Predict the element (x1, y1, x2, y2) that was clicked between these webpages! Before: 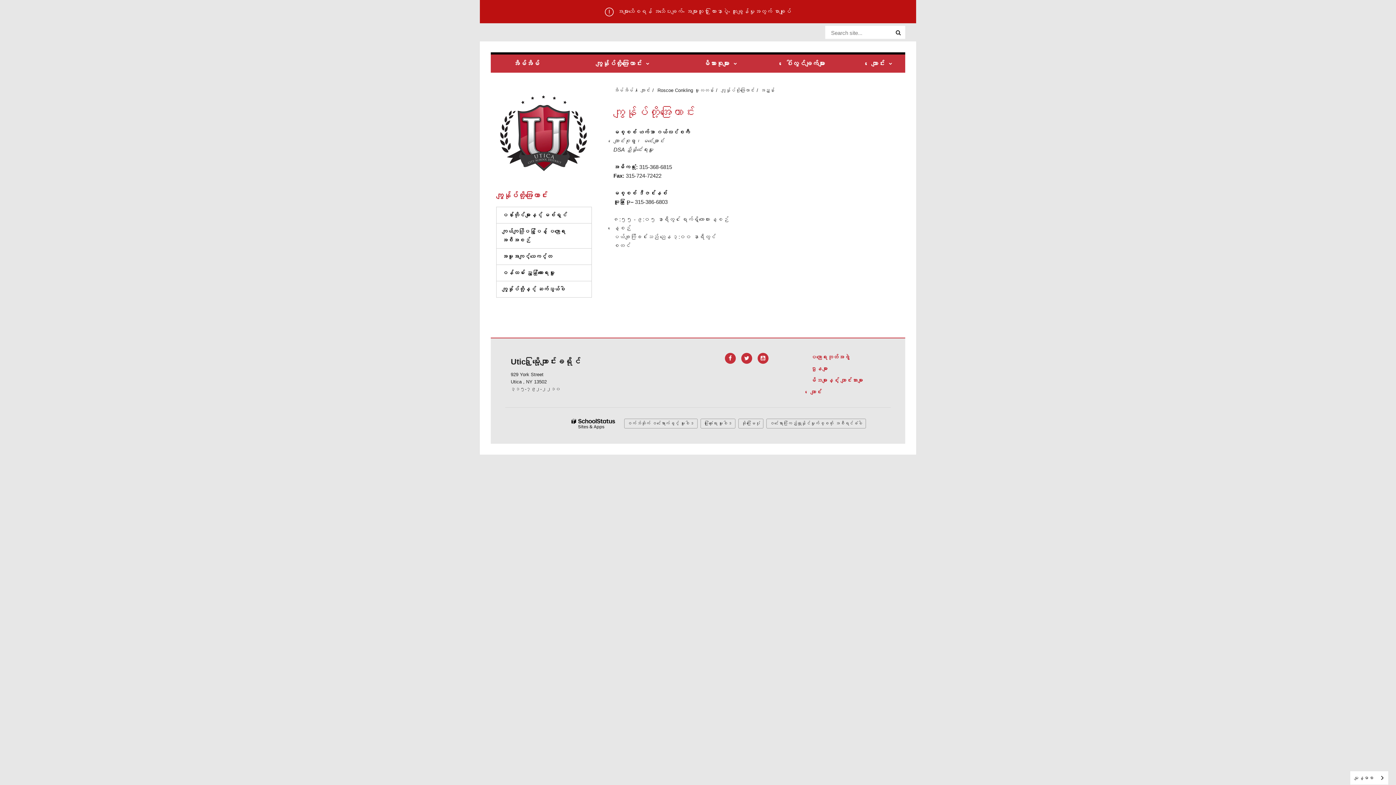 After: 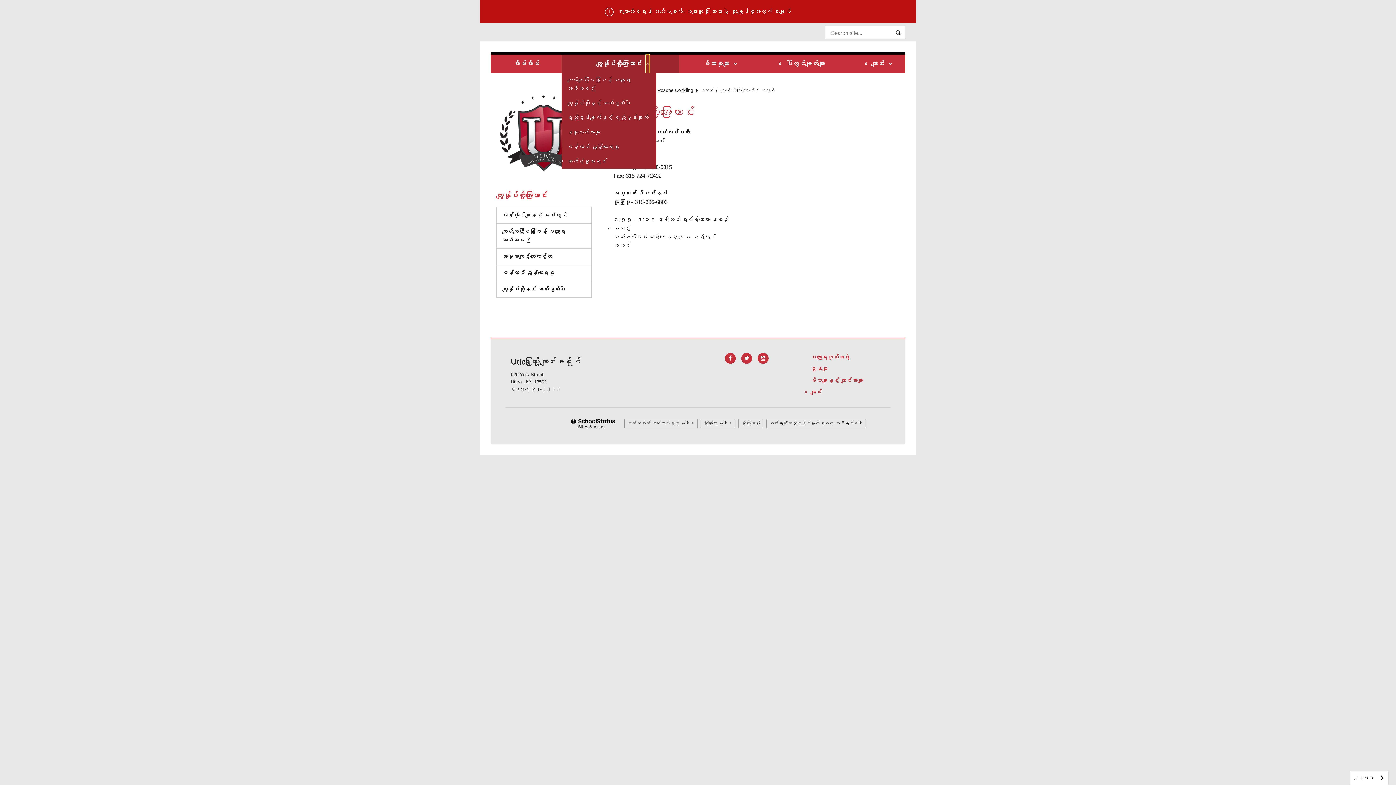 Action: label: ကျွန်ုပ်တို့နှင့်ပတ်သက်၍ အောက်စာရင်းစာရင်းကို ပြပါ bbox: (646, 54, 649, 73)